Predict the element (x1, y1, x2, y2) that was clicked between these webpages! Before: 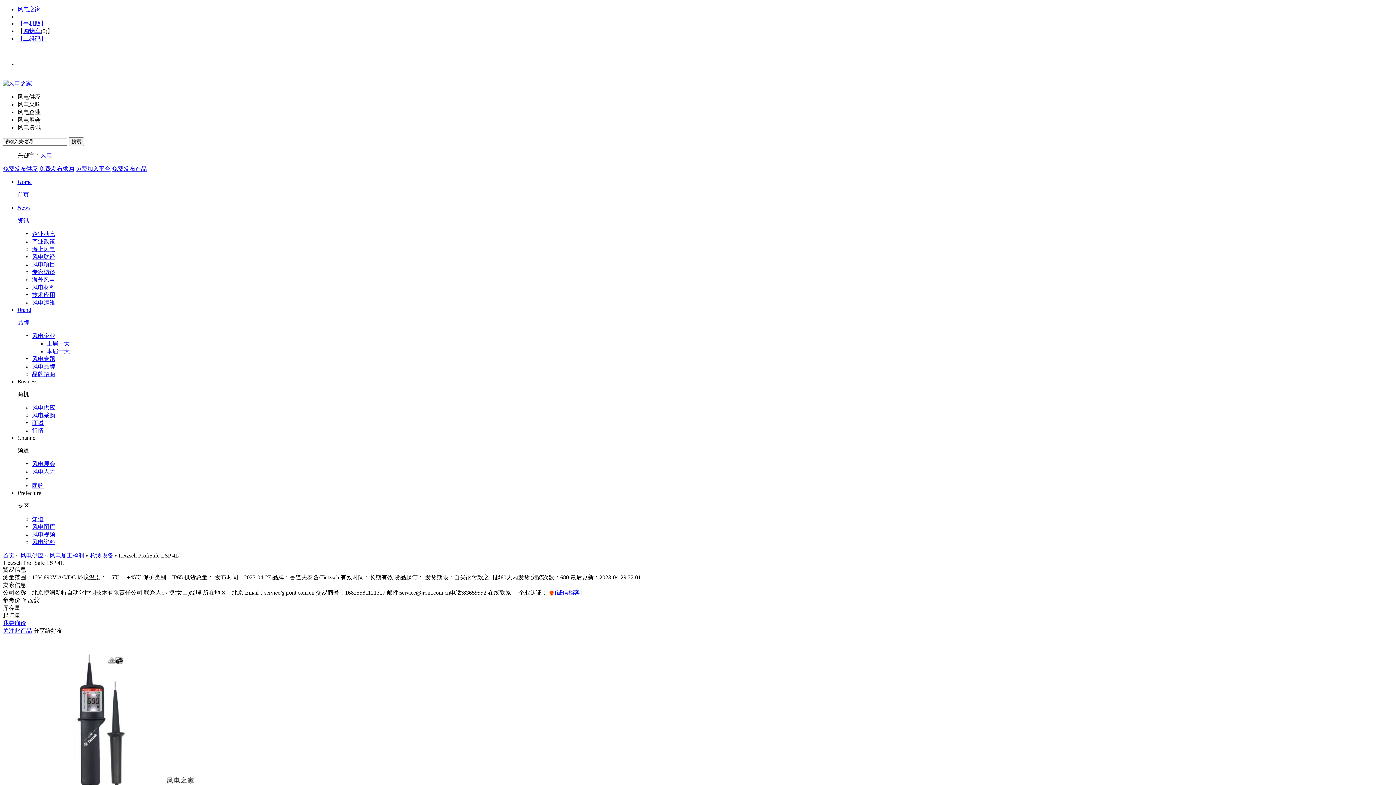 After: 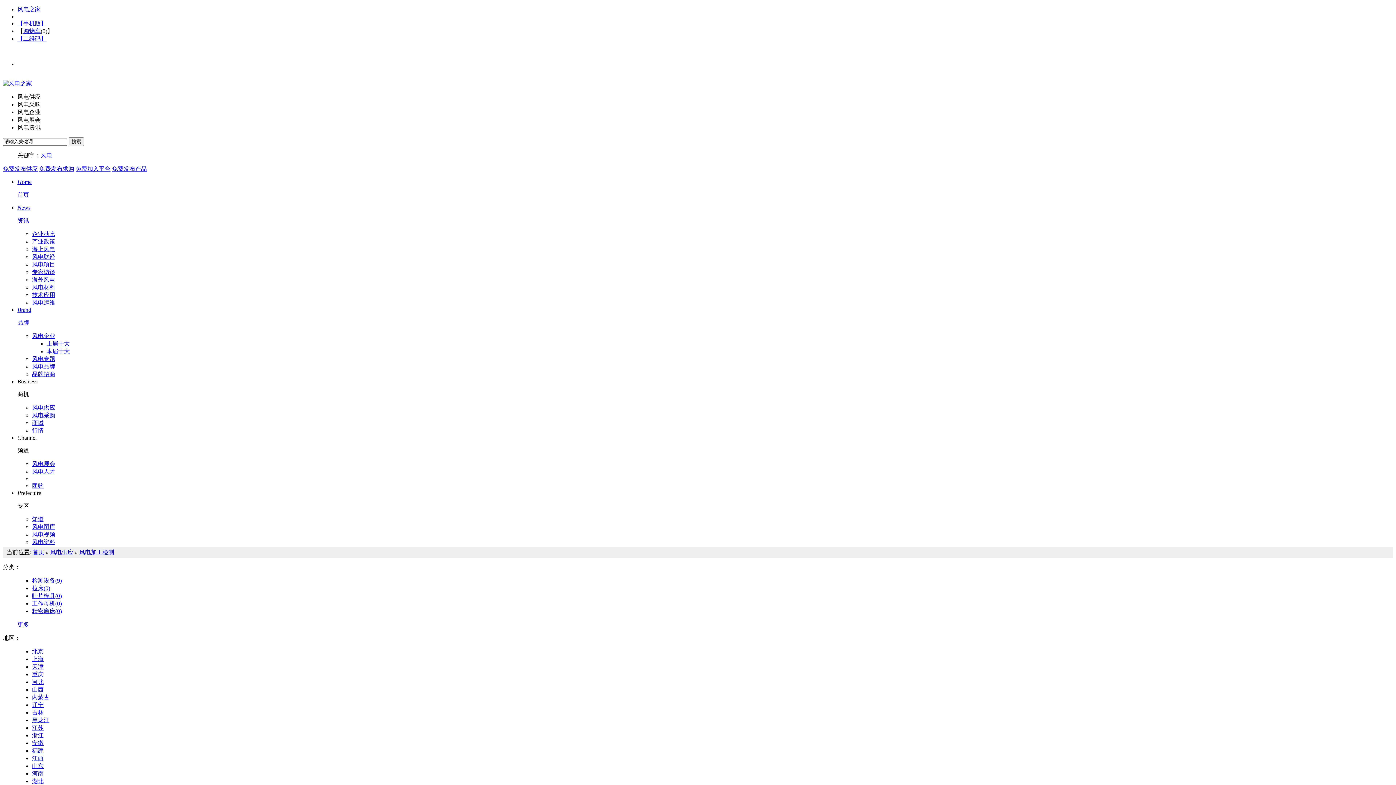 Action: label: 风电加工检测 bbox: (49, 552, 84, 558)